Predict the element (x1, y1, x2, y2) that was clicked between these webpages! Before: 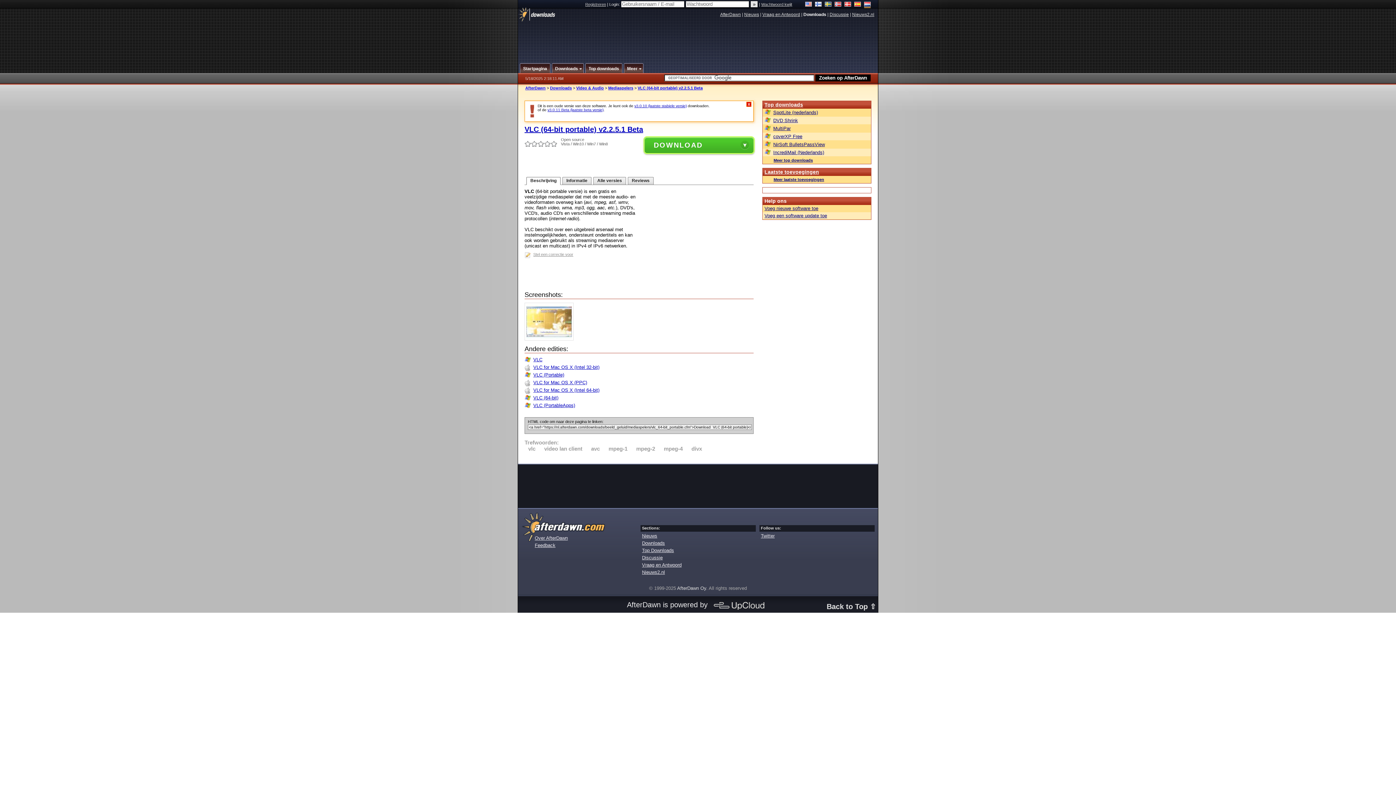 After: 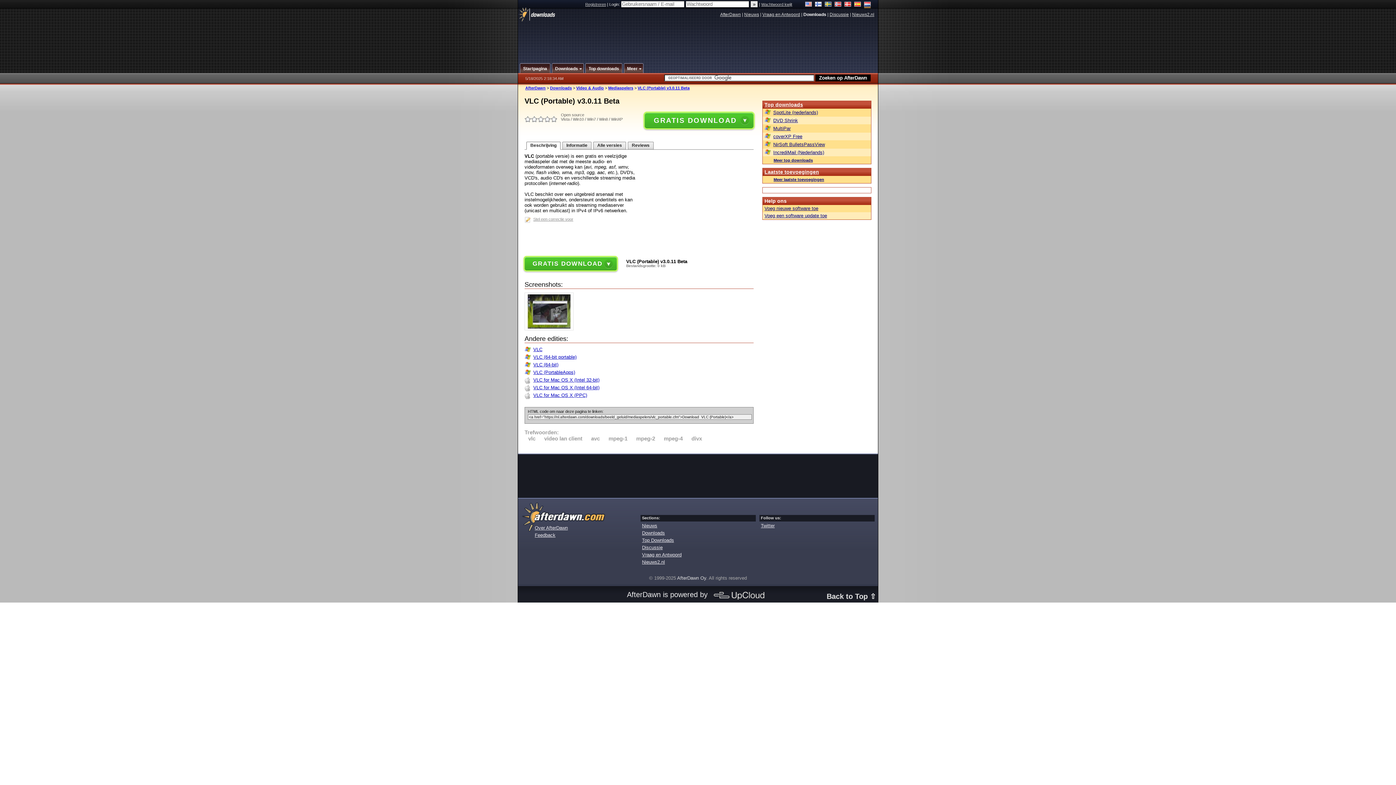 Action: bbox: (524, 372, 564, 377) label: VLC (Portable)